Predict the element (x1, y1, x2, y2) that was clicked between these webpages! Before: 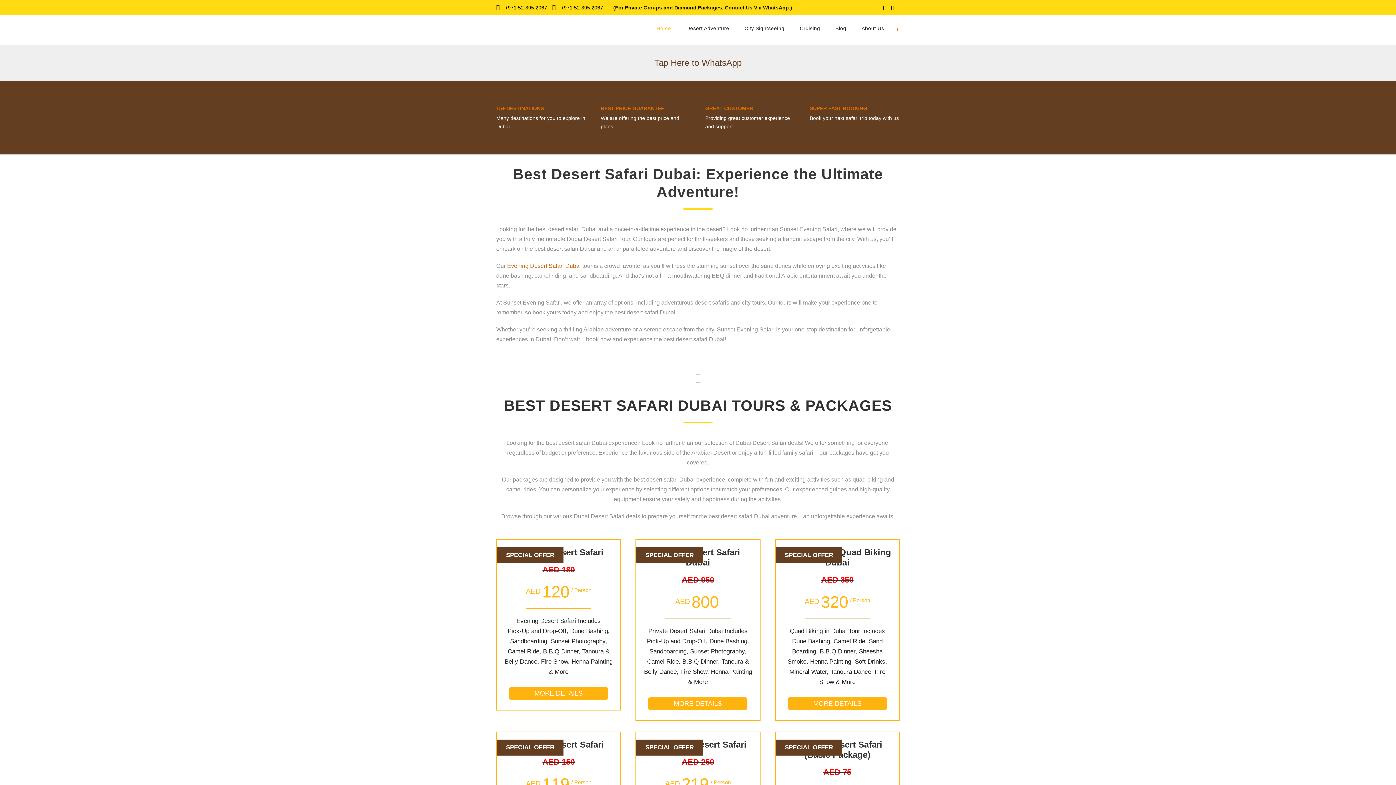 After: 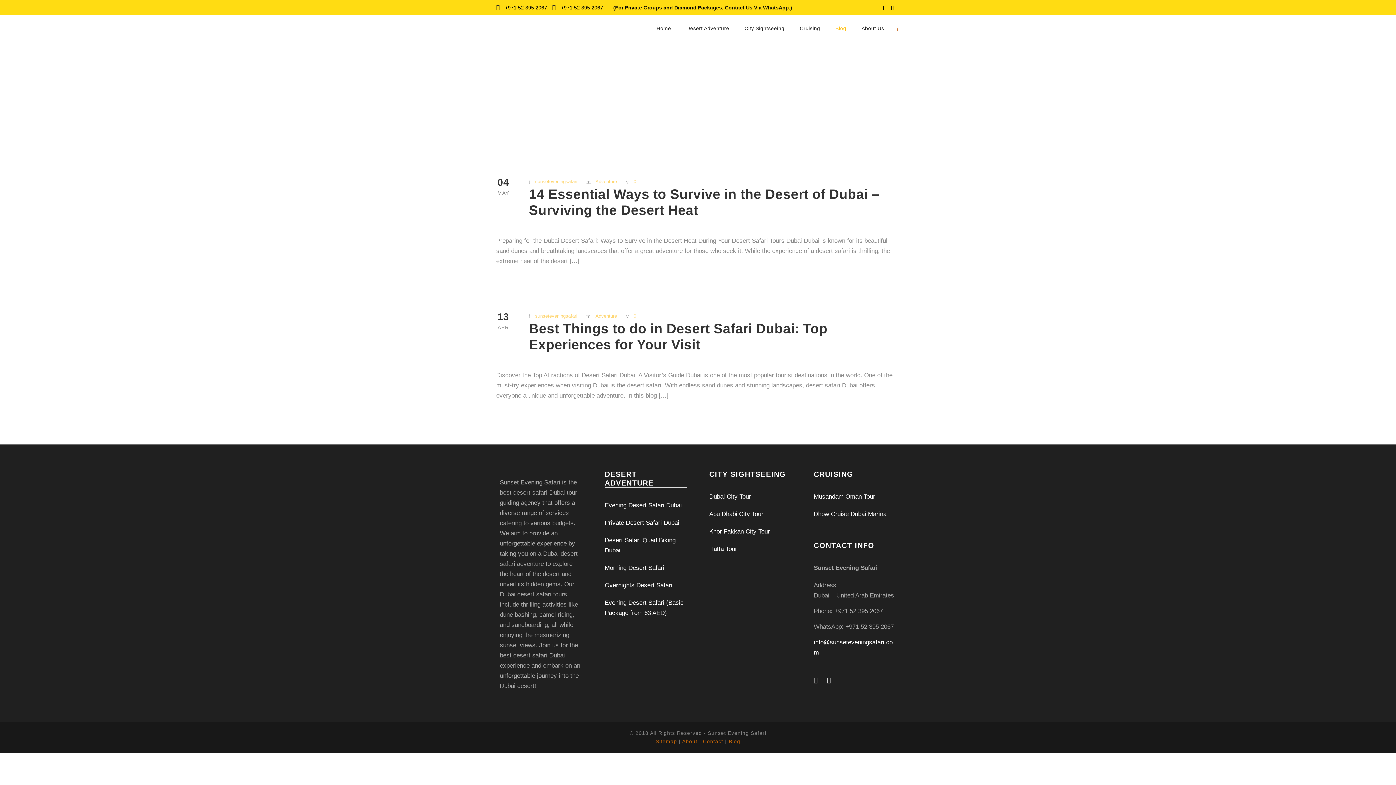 Action: label: Blog bbox: (835, 24, 846, 44)